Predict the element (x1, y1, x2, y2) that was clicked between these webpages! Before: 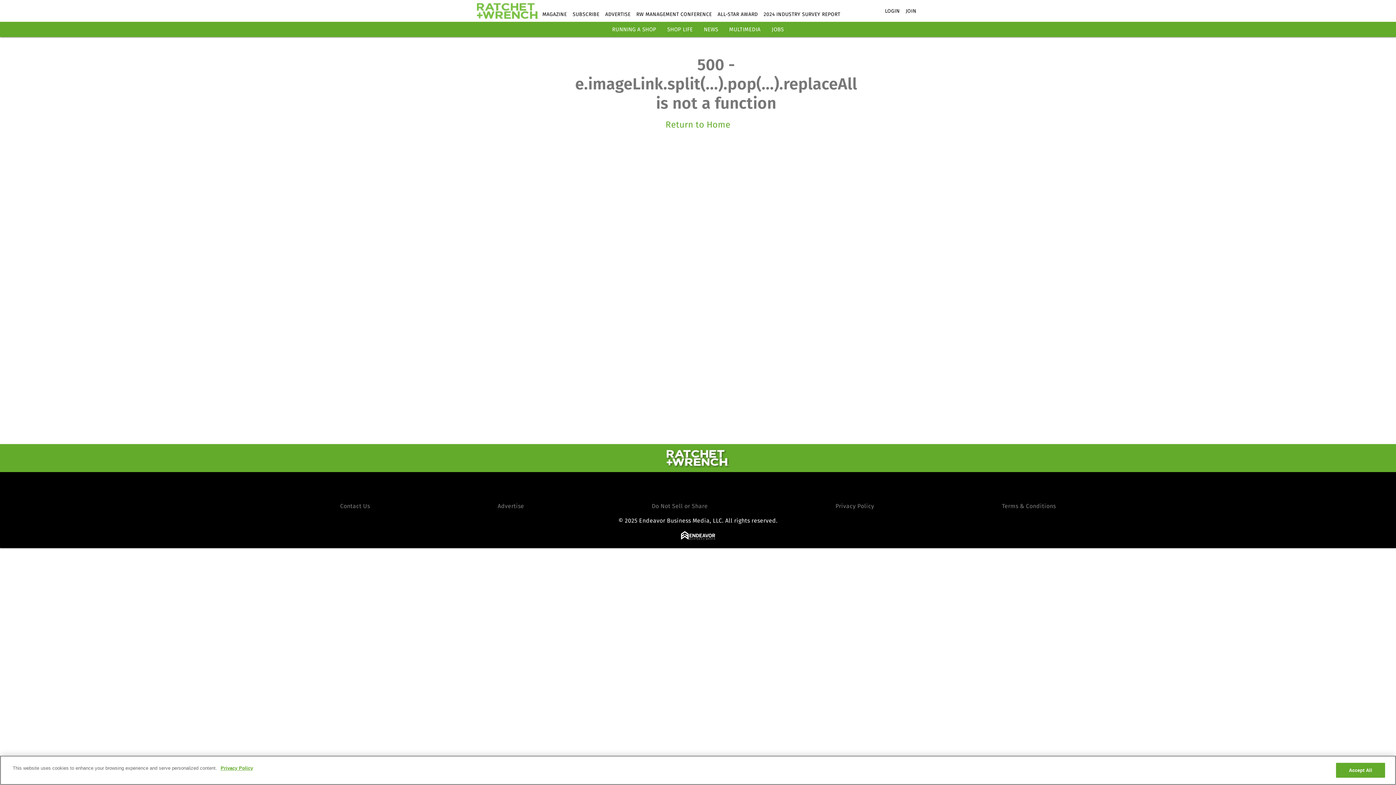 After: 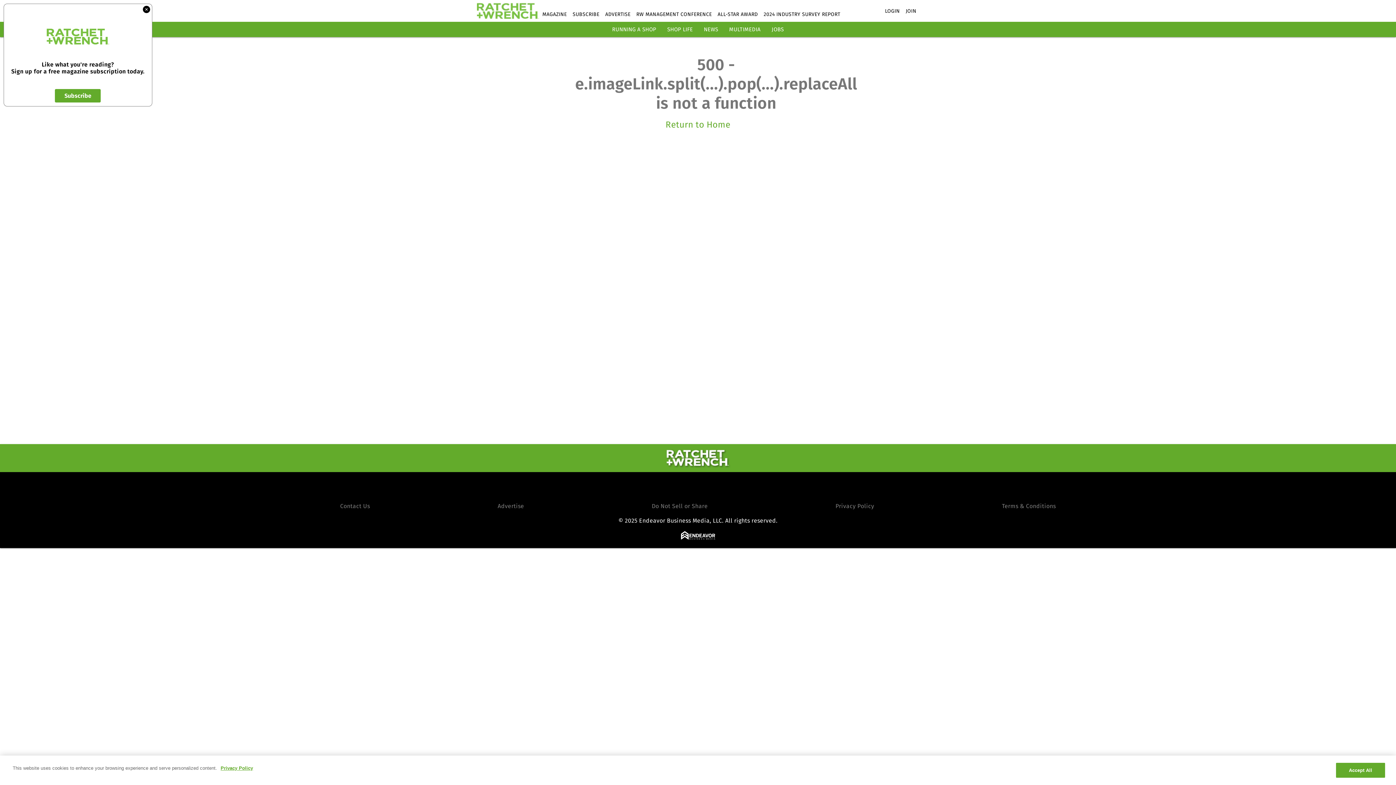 Action: bbox: (681, 534, 715, 541)